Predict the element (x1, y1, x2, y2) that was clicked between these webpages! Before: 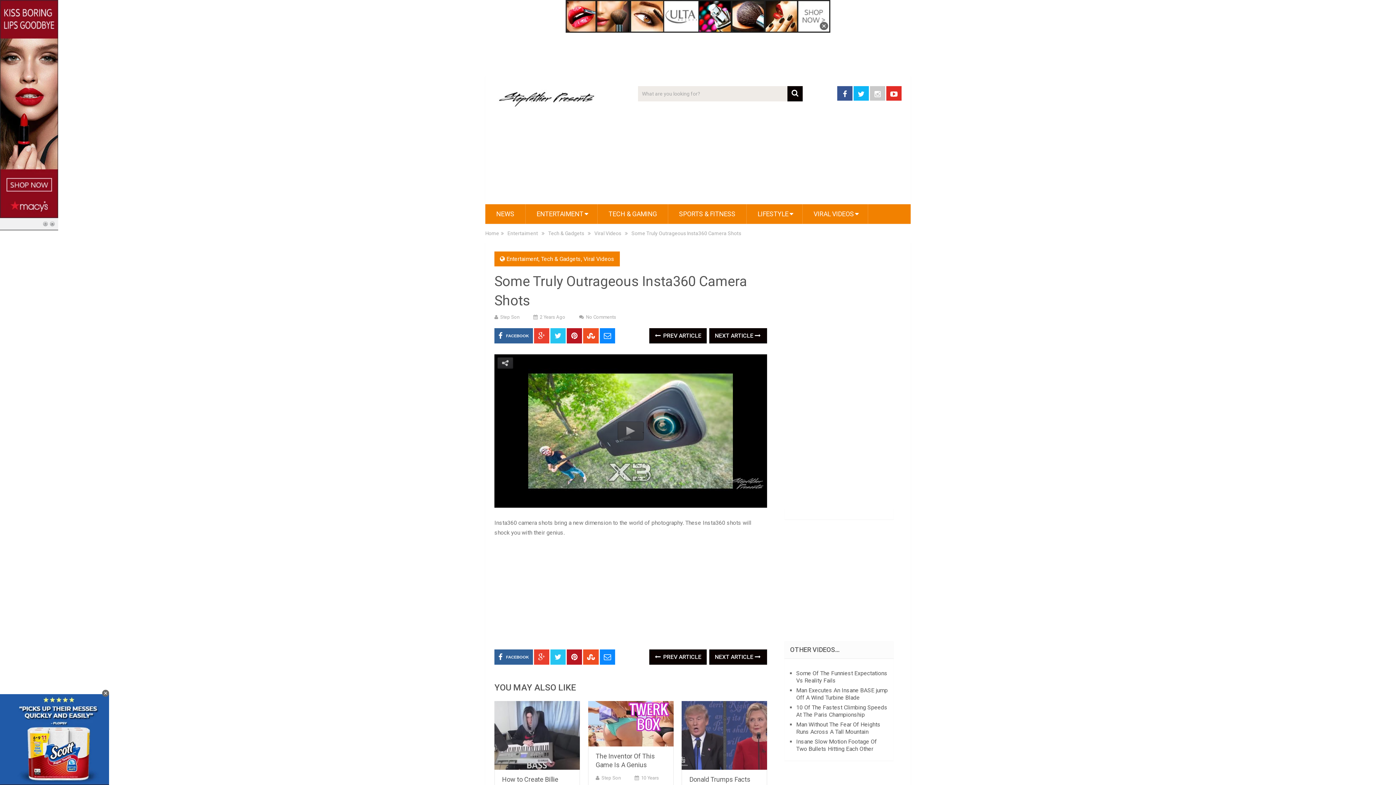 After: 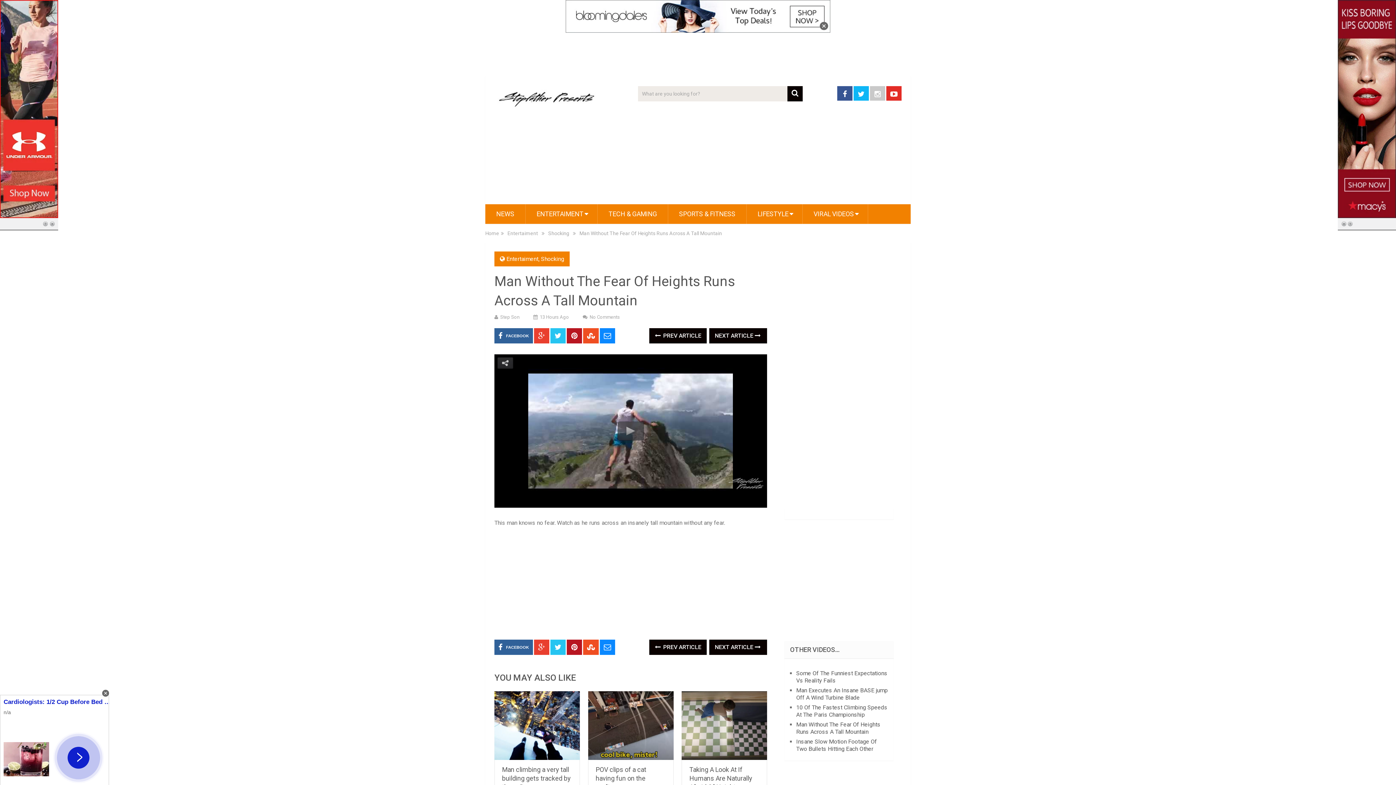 Action: bbox: (796, 721, 880, 735) label: Man Without The Fear Of Heights Runs Across A Tall Mountain